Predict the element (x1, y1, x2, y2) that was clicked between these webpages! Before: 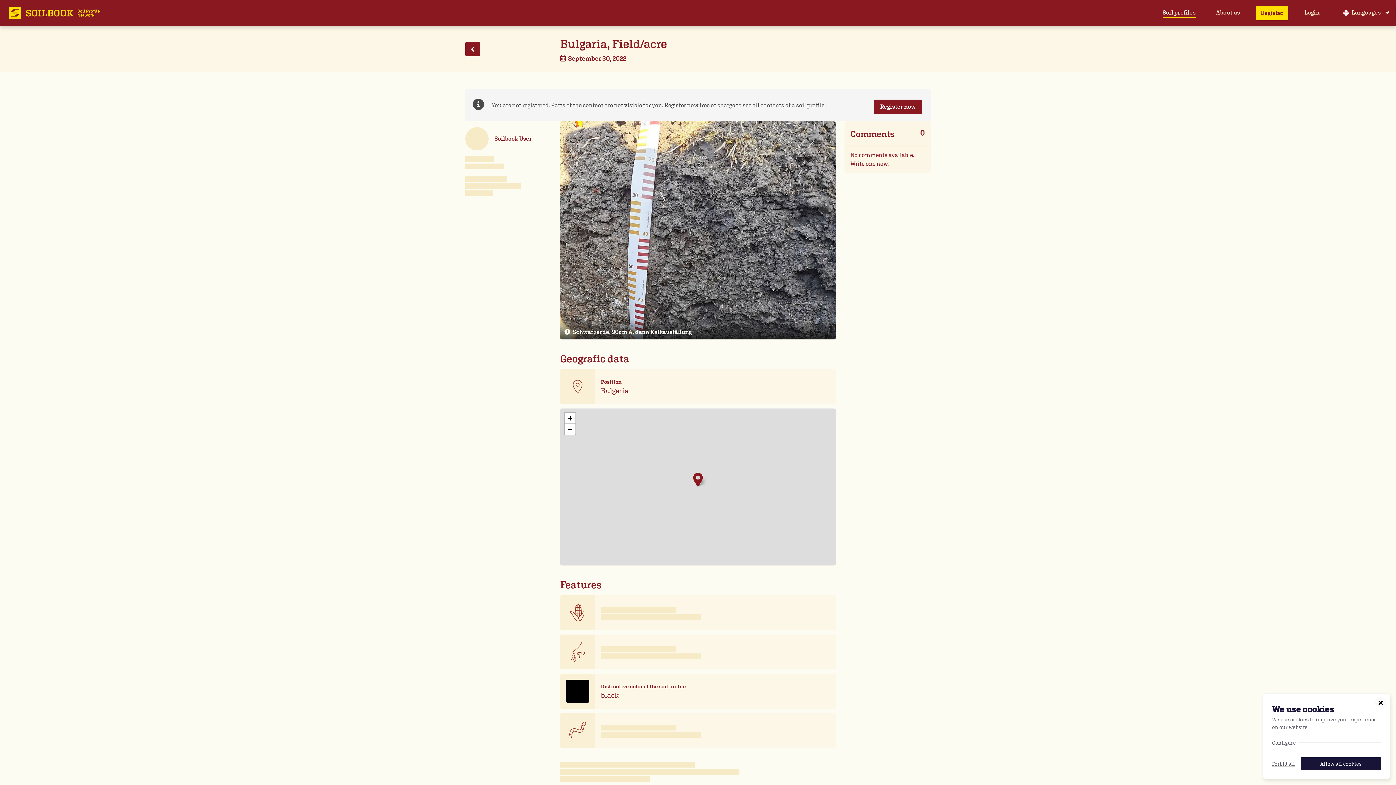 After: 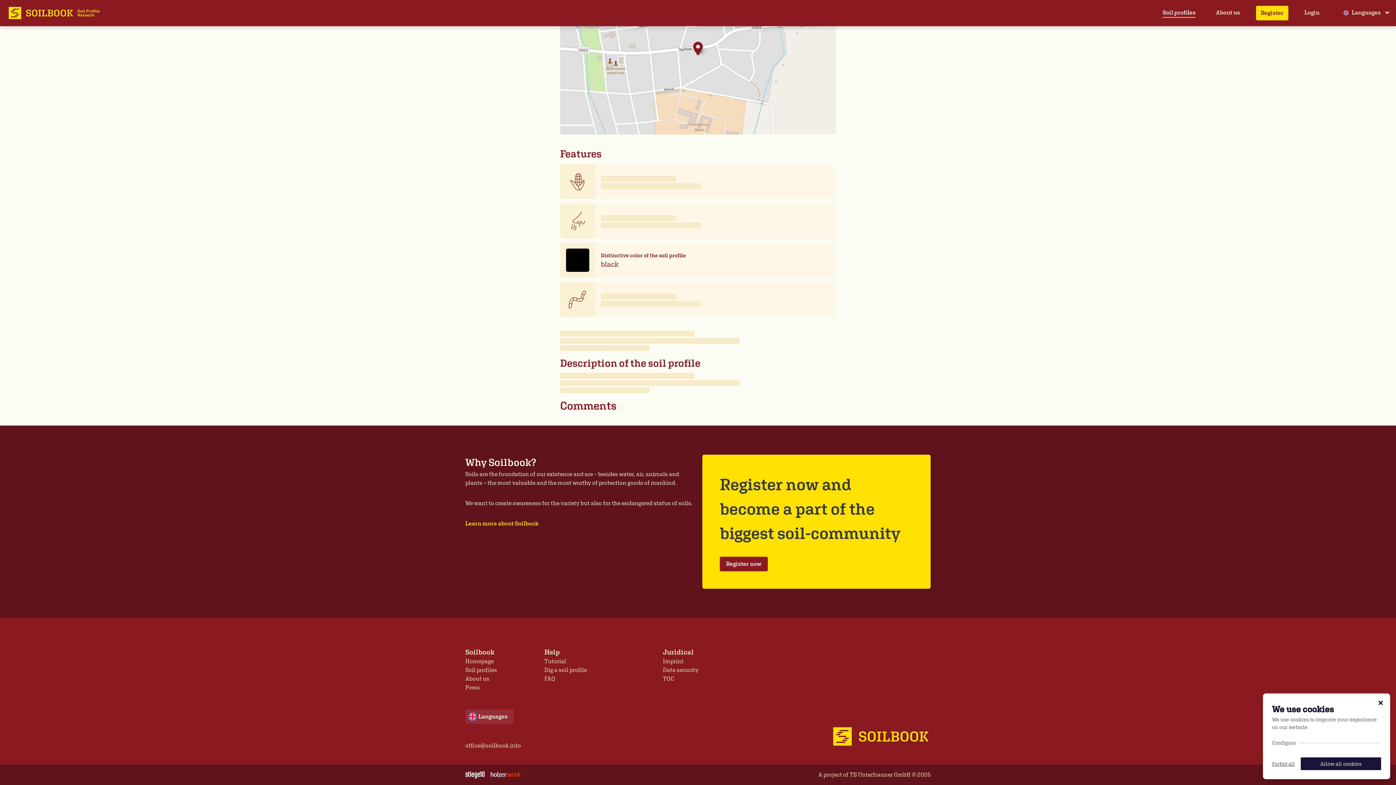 Action: label: No comments available. Write one now. bbox: (844, 146, 930, 172)